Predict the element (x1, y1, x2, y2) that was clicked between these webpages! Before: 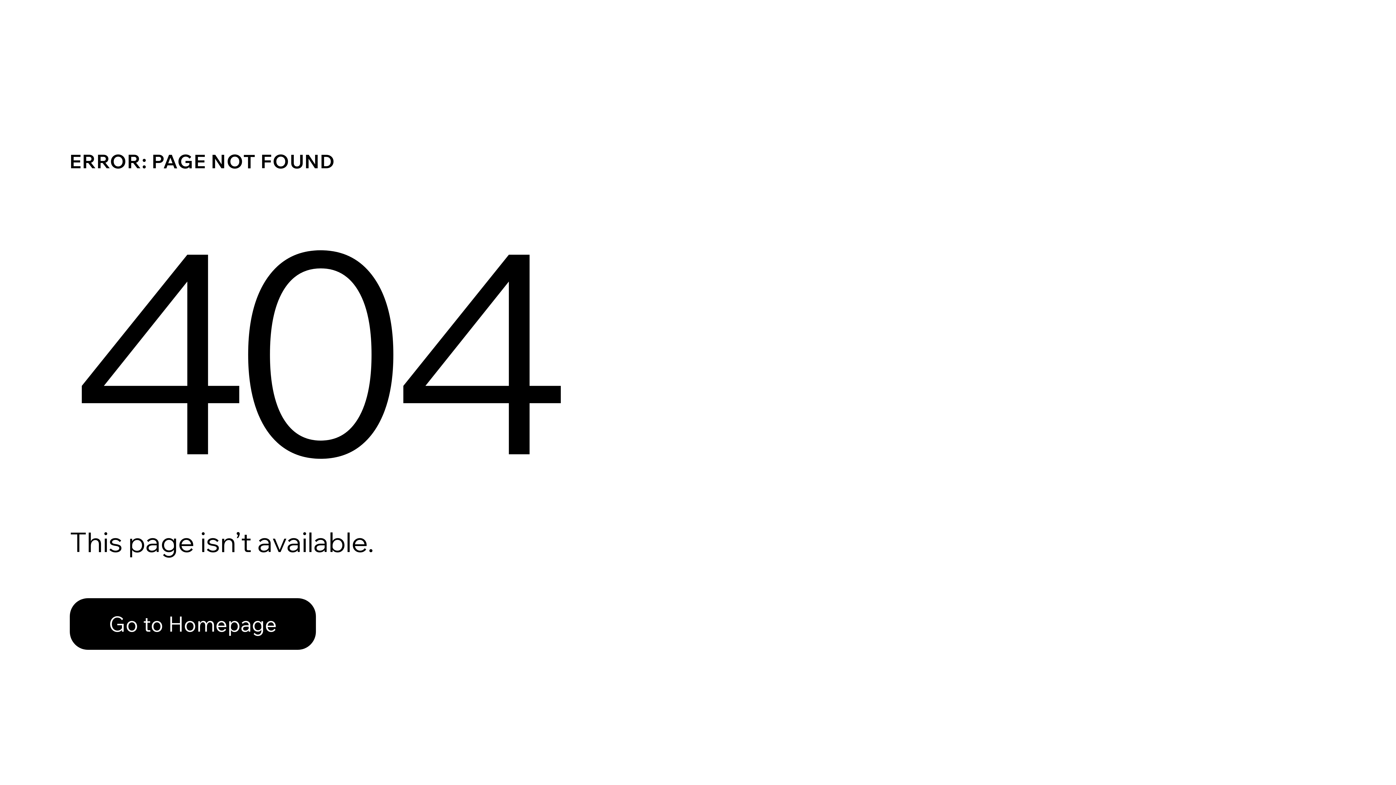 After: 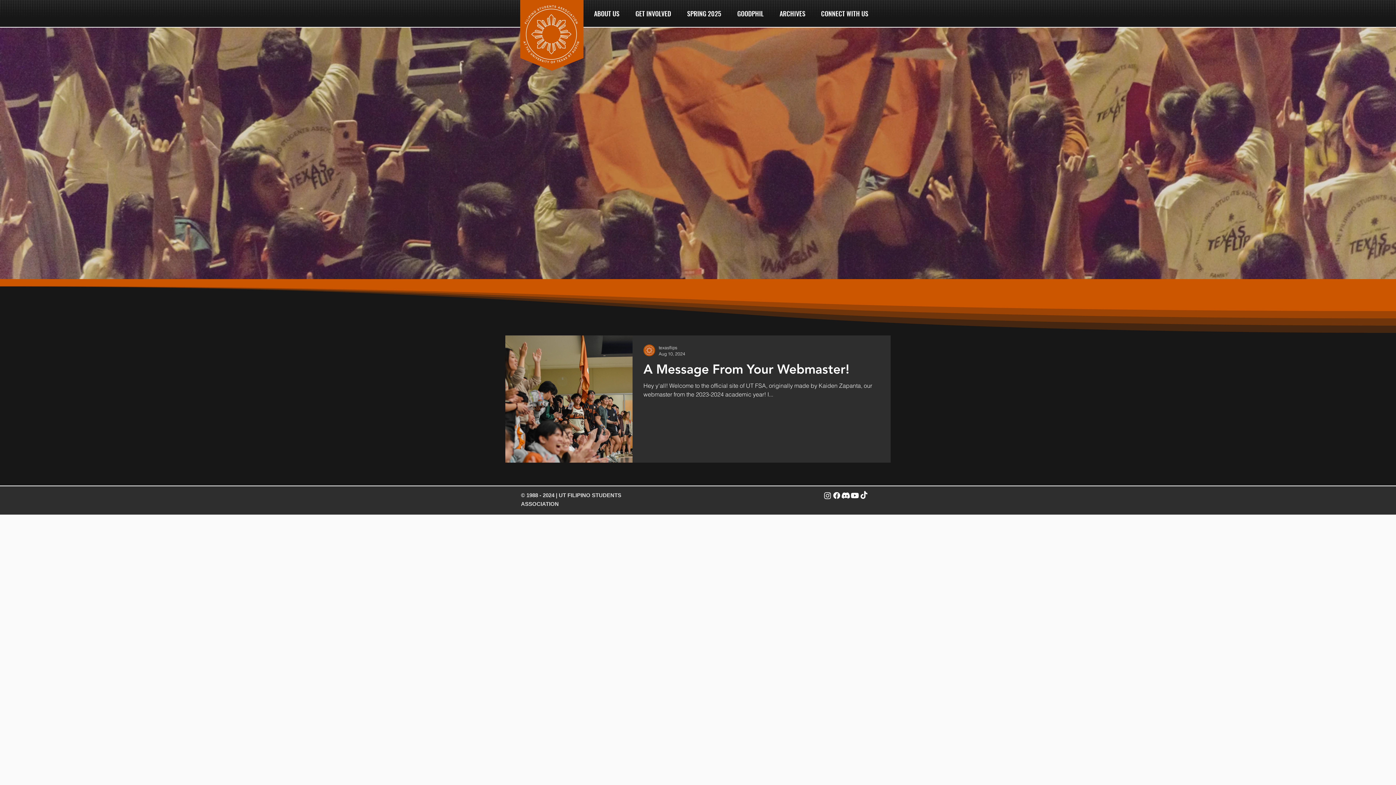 Action: bbox: (69, 582, 768, 659) label: Go to Homepage